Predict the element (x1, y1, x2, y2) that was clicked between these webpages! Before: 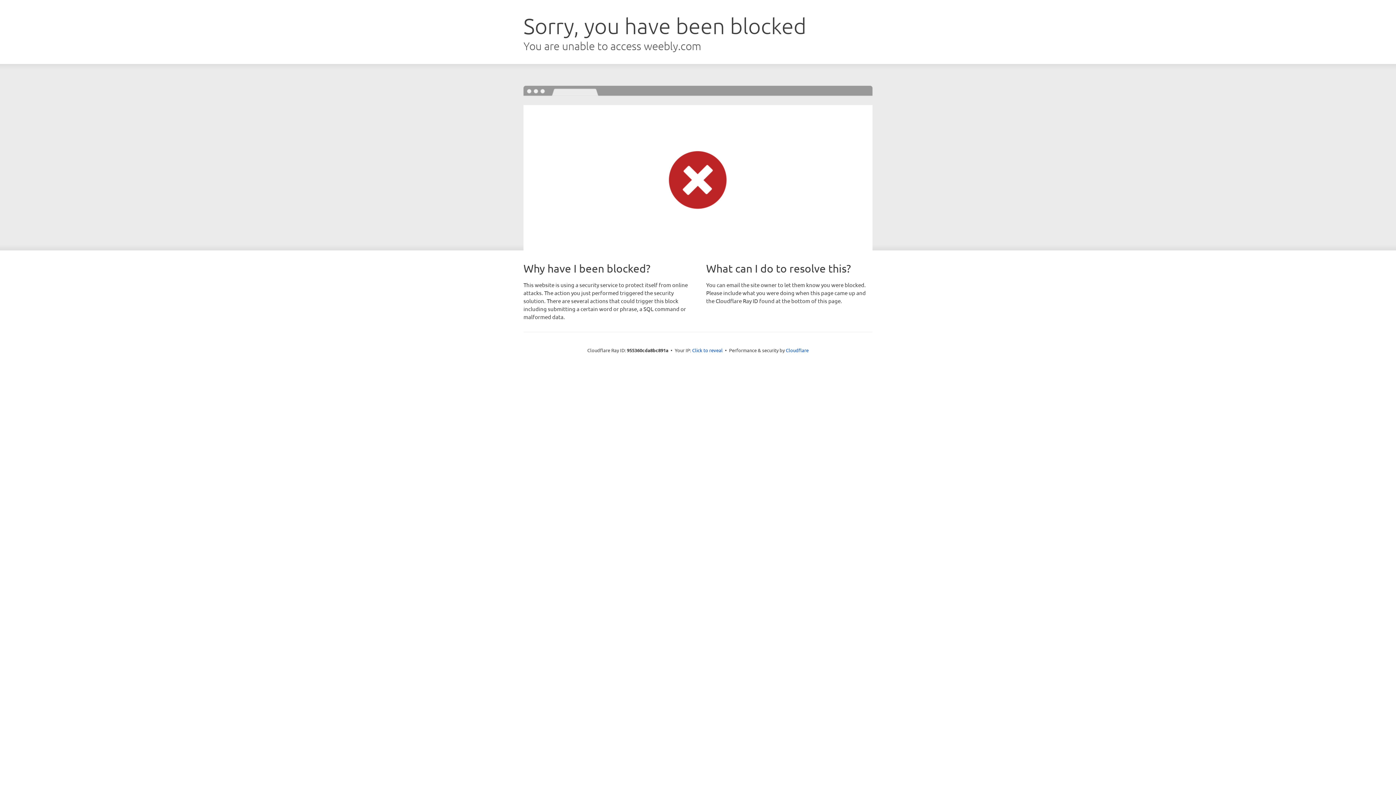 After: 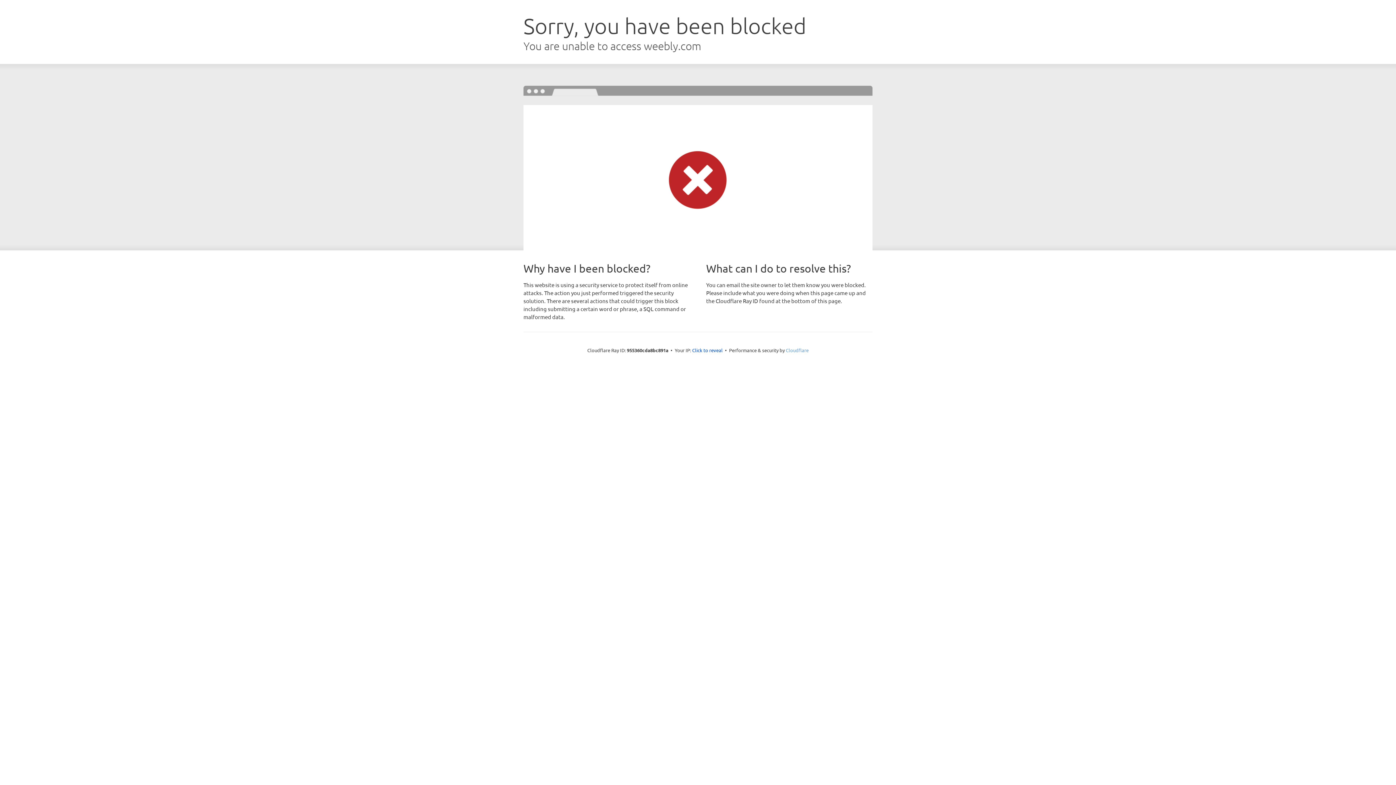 Action: label: Cloudflare bbox: (786, 347, 808, 353)